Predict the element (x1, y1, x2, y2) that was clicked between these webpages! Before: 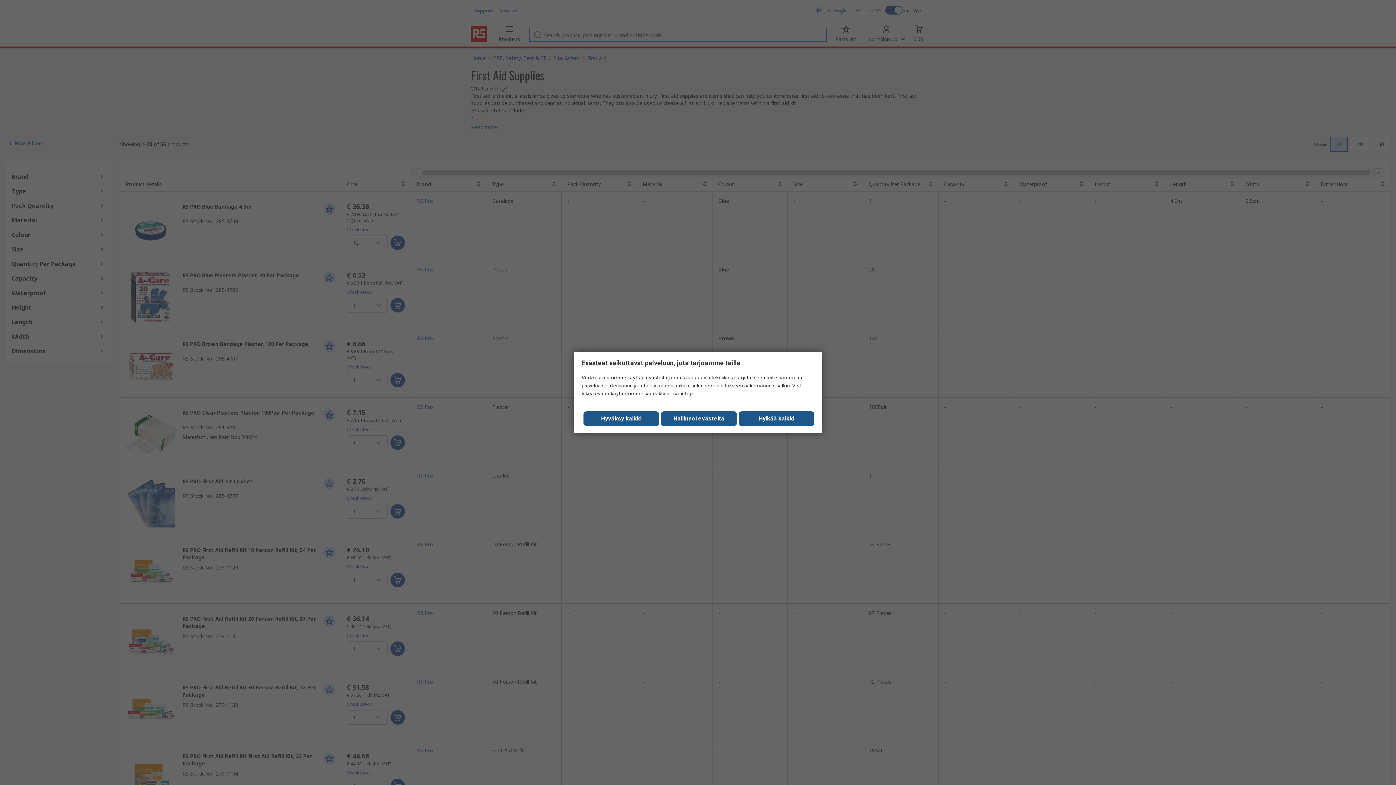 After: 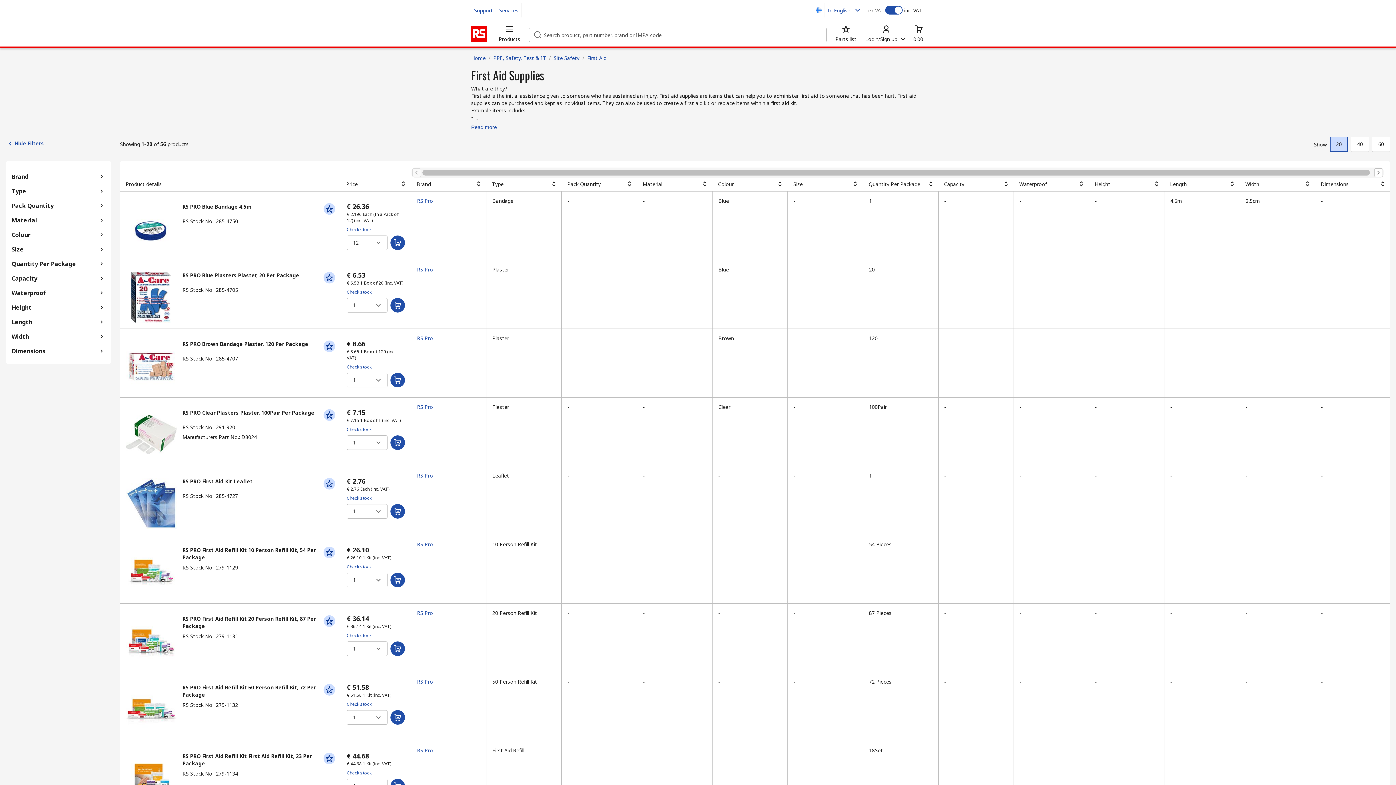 Action: bbox: (738, 411, 814, 426) label: Hylkää kaikki